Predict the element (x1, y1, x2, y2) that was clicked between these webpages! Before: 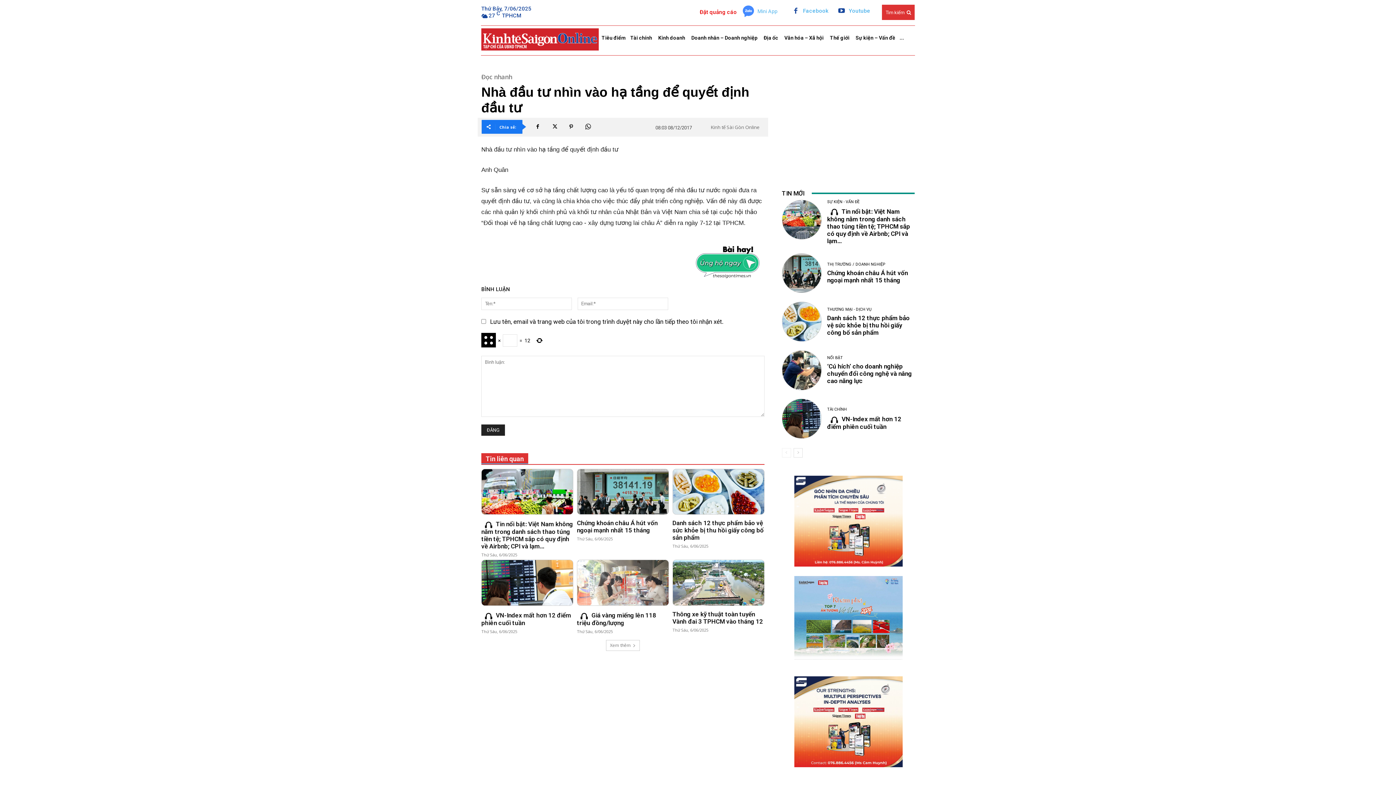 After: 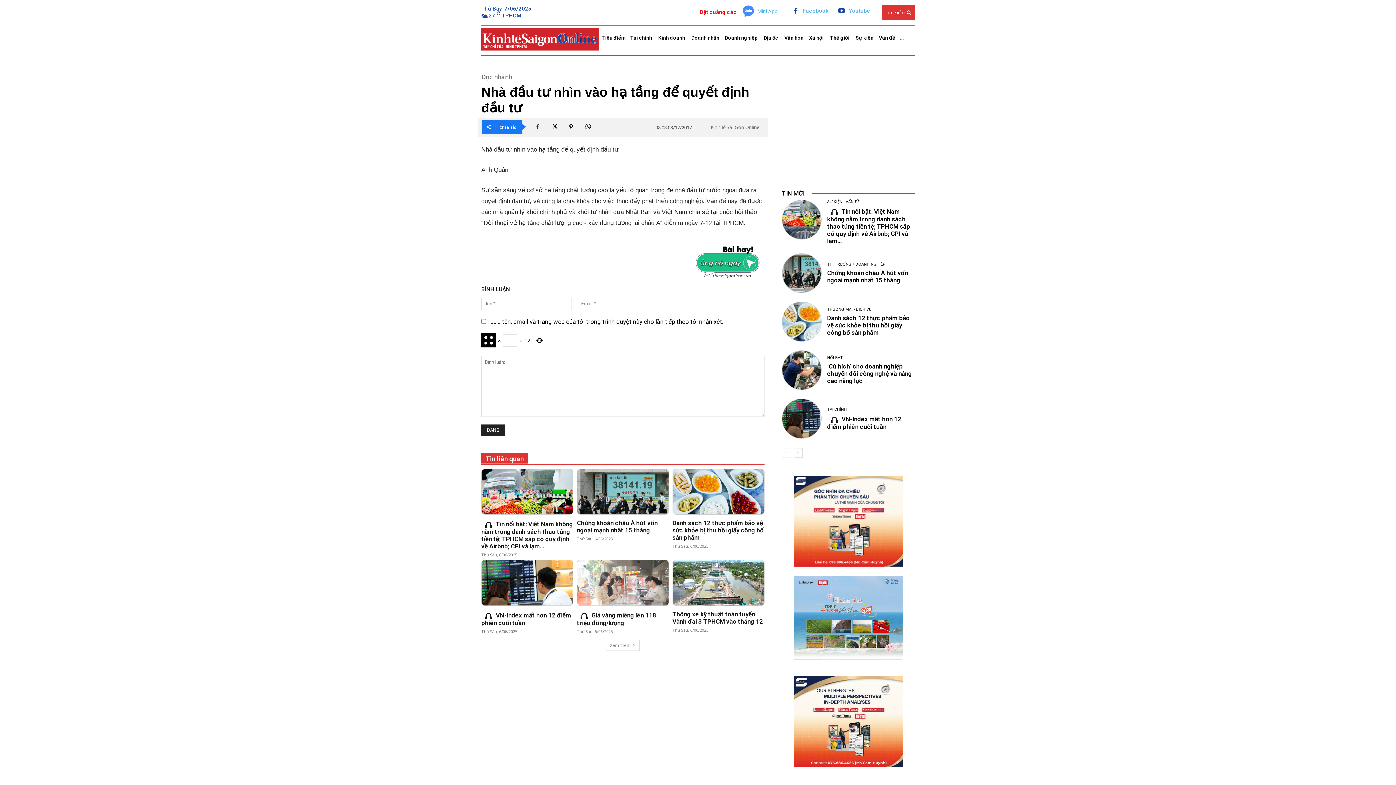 Action: bbox: (530, 119, 545, 134)